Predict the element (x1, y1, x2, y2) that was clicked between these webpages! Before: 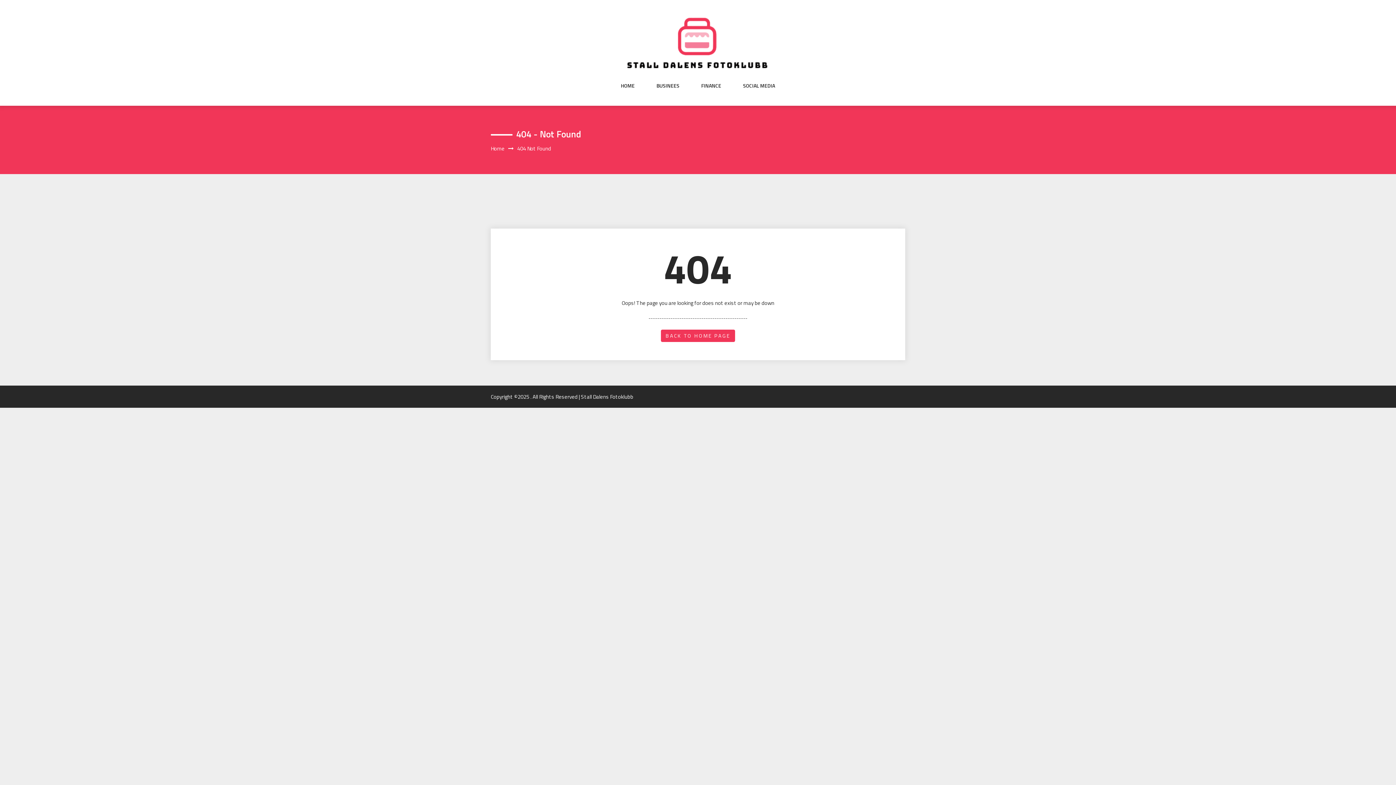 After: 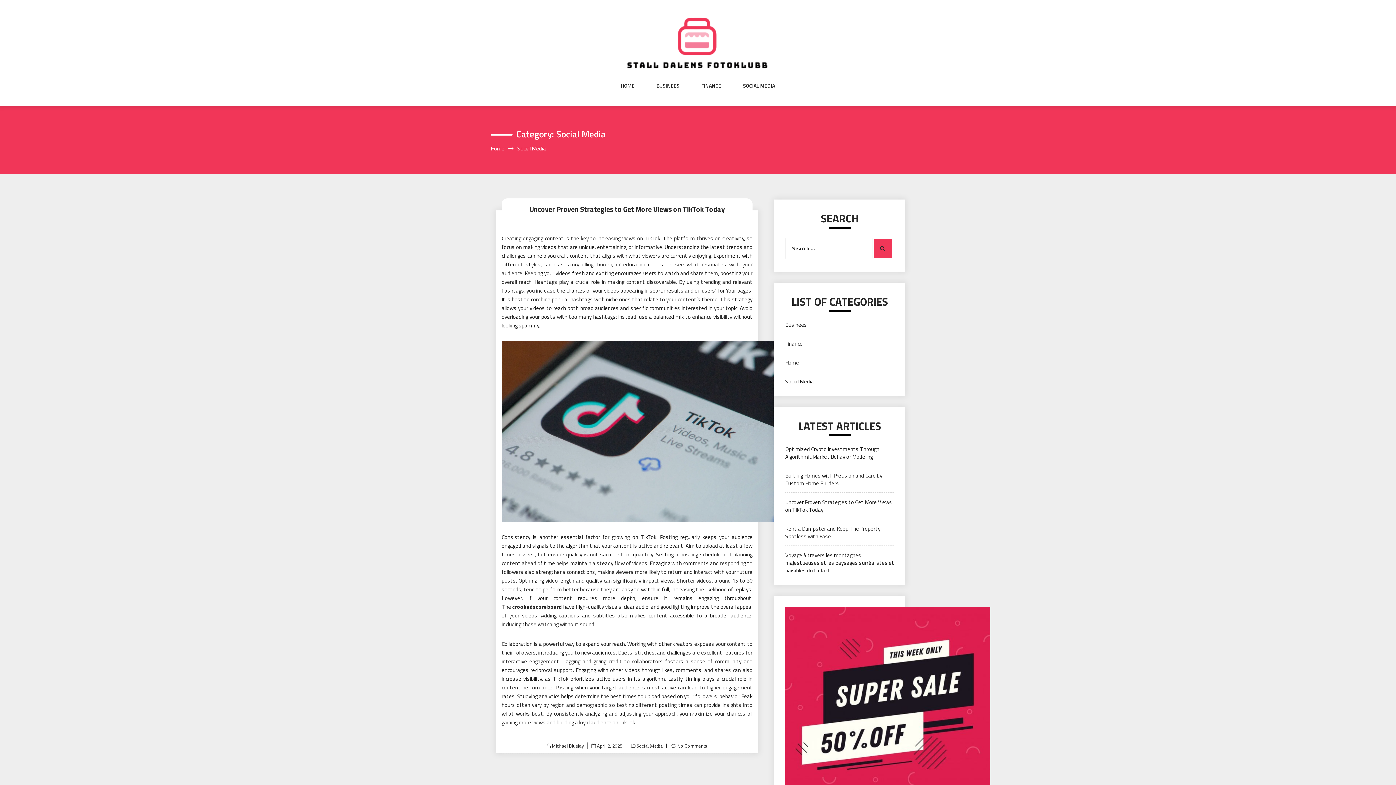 Action: bbox: (743, 82, 775, 104) label: SOCIAL MEDIA